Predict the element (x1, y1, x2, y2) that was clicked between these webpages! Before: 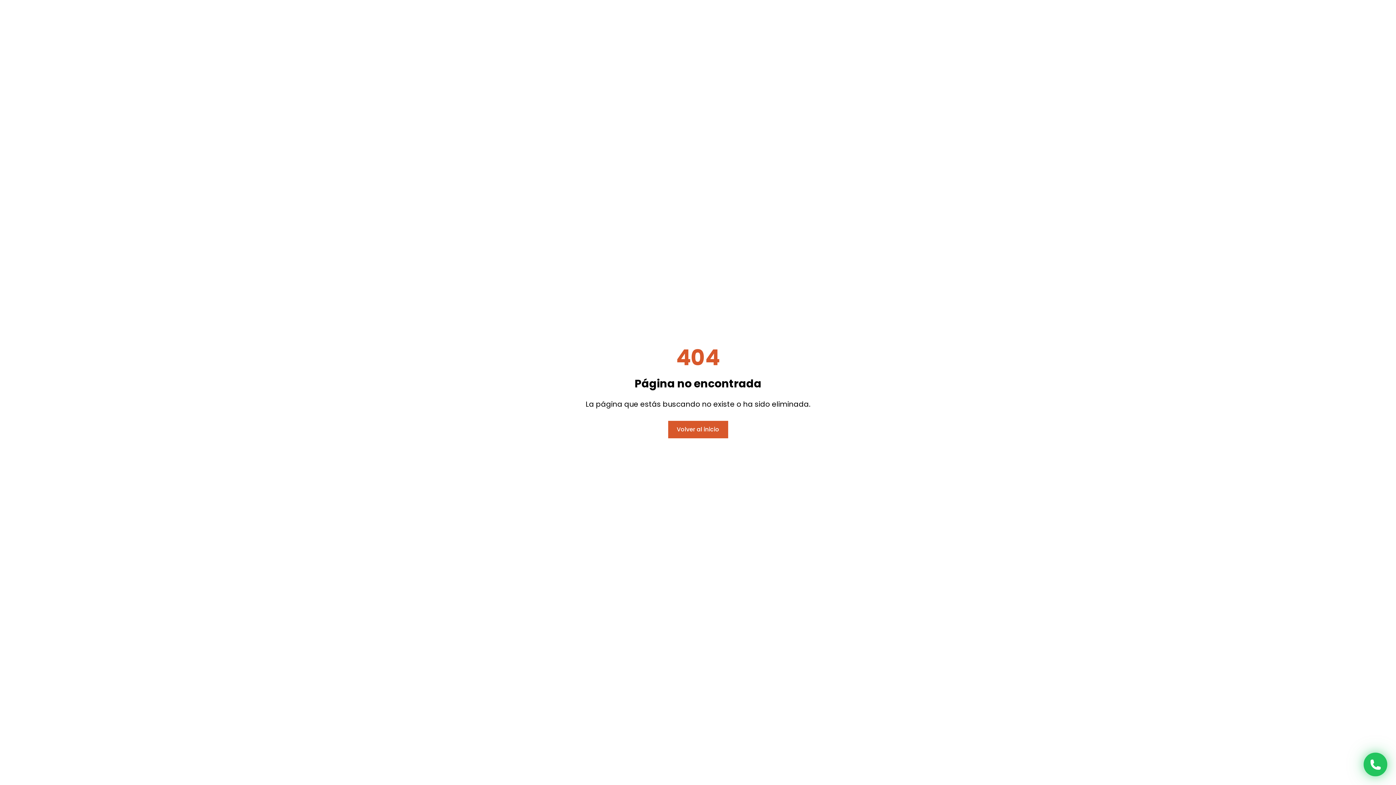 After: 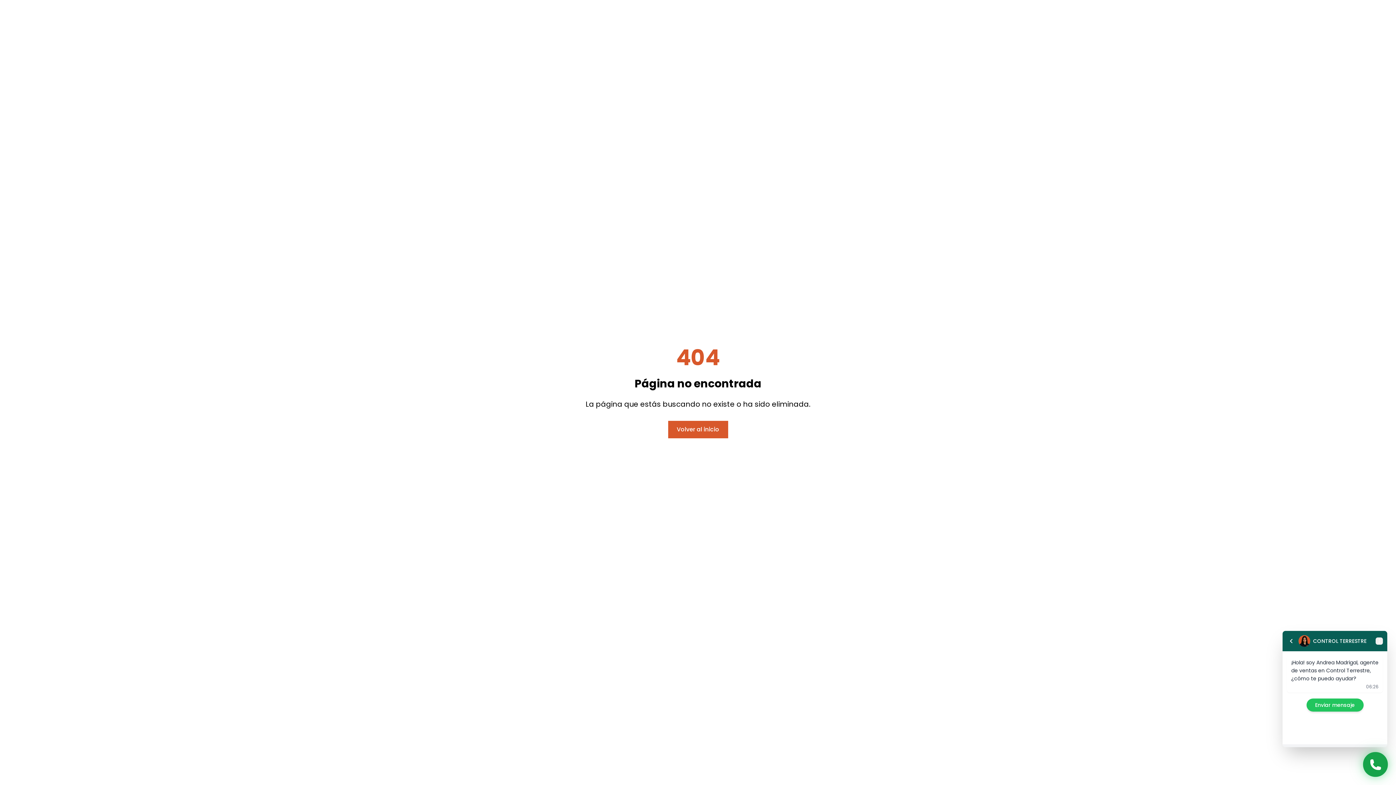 Action: bbox: (1364, 753, 1387, 776) label: Contactar por WhatsApp